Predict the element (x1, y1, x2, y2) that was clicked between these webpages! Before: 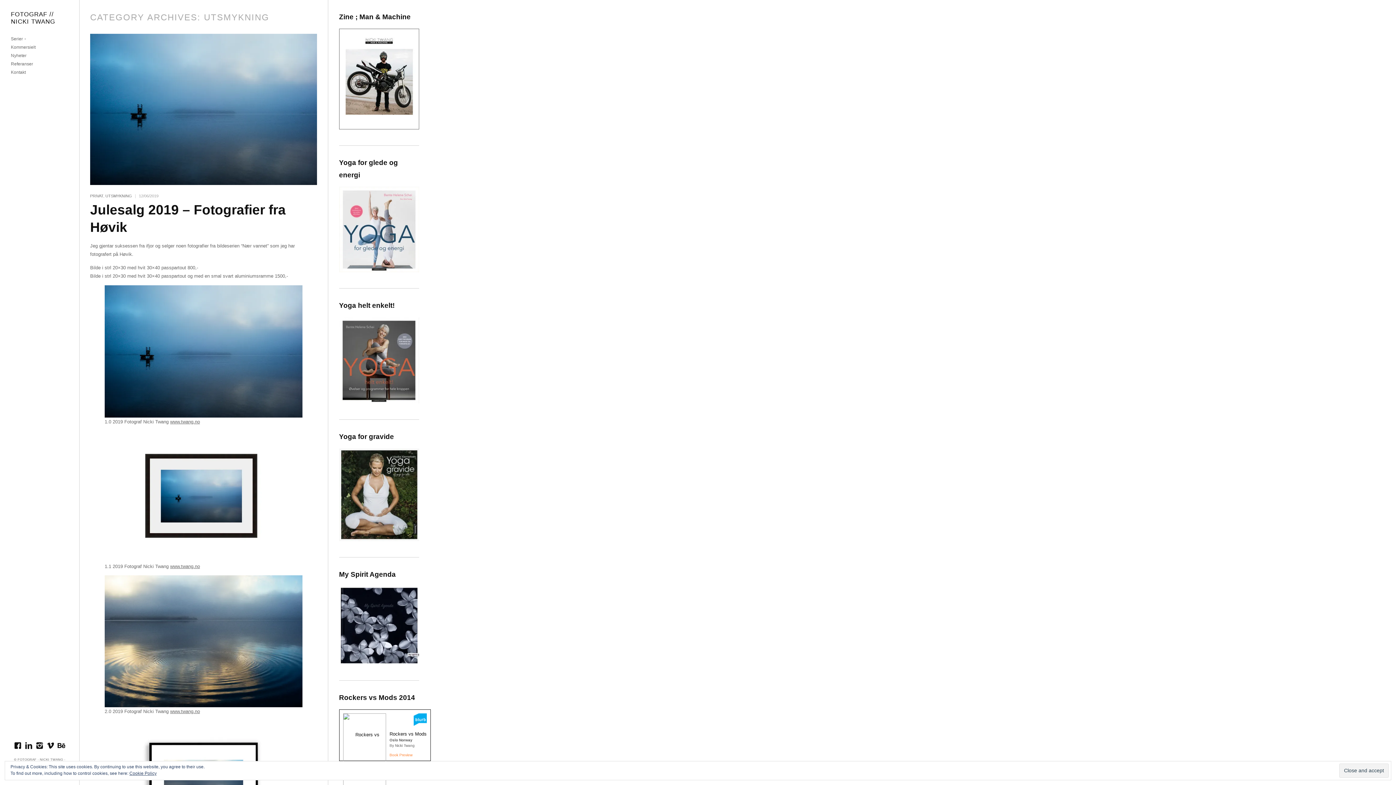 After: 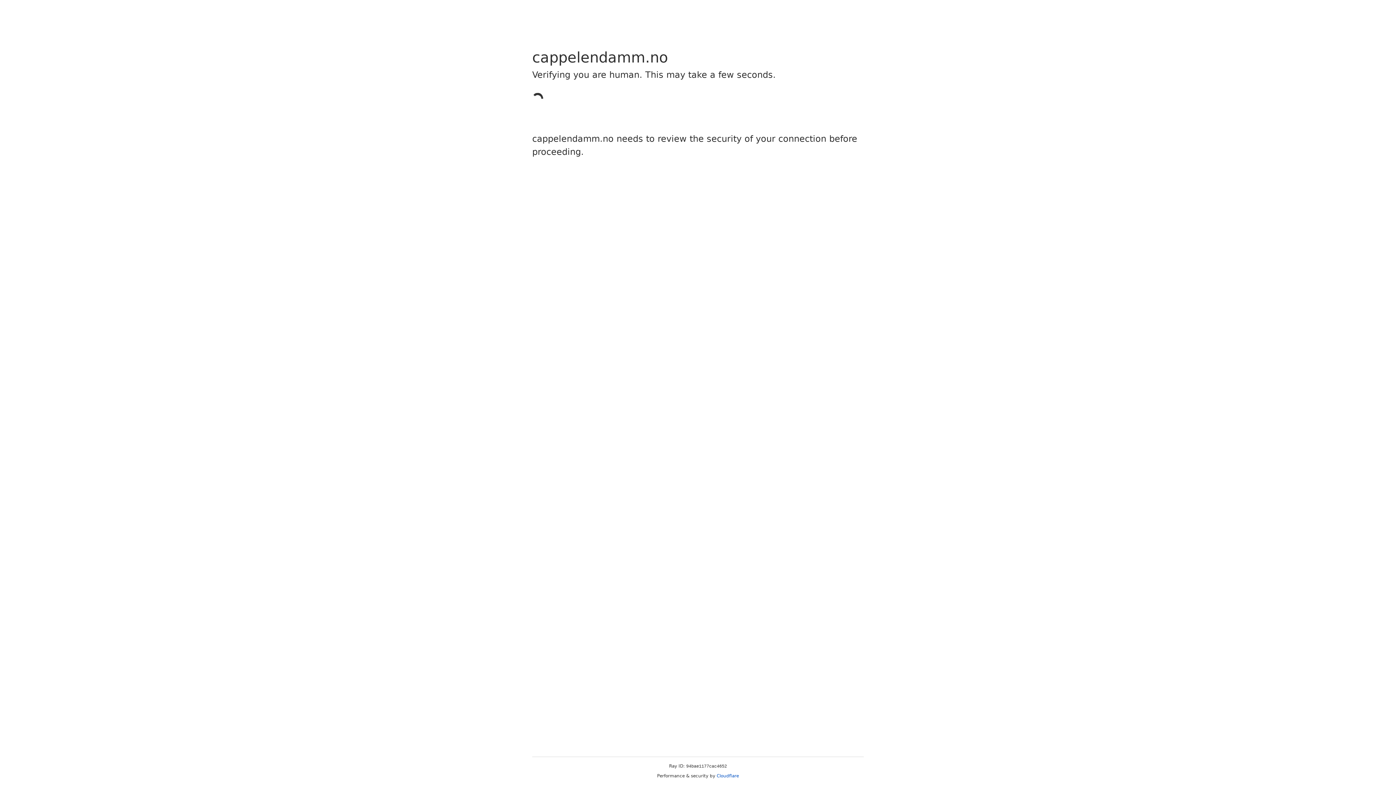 Action: bbox: (339, 317, 419, 403)